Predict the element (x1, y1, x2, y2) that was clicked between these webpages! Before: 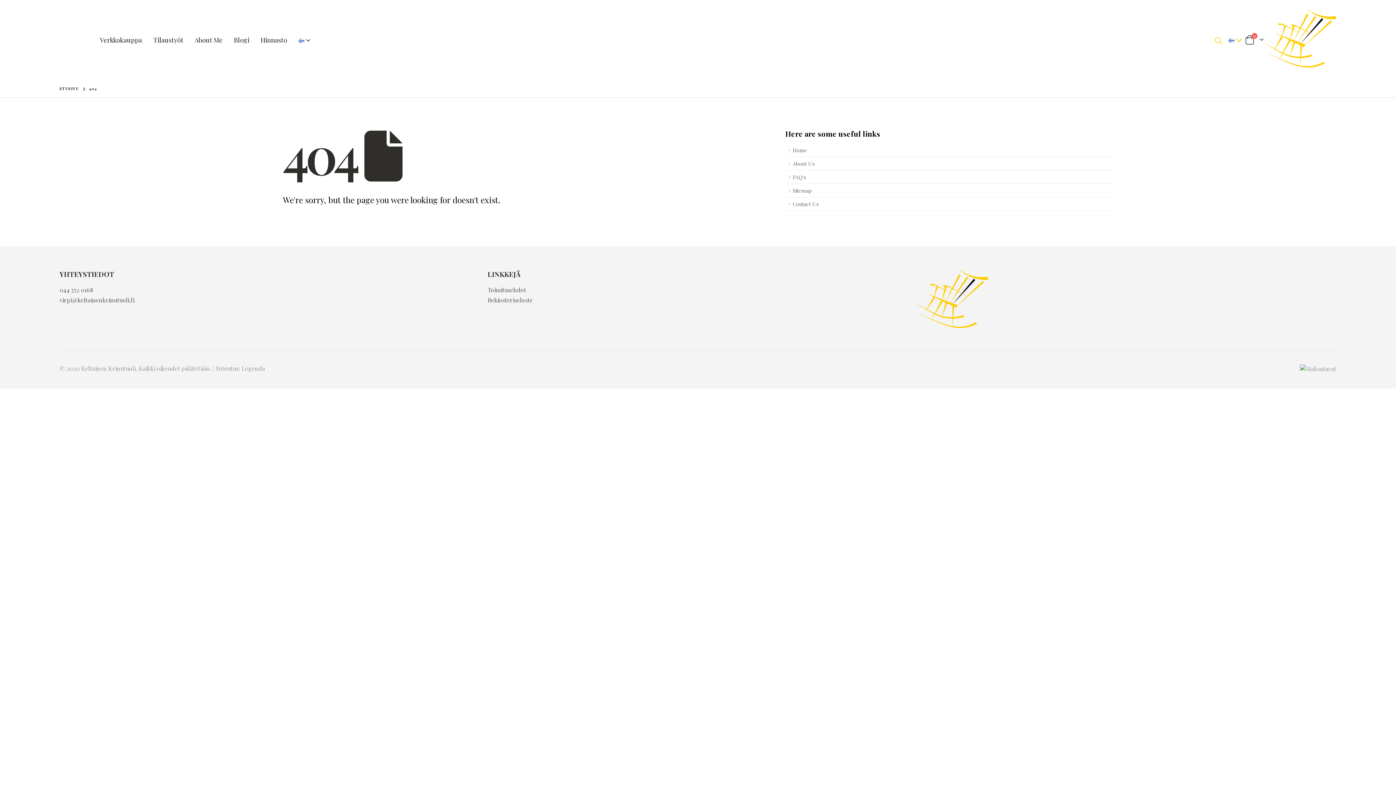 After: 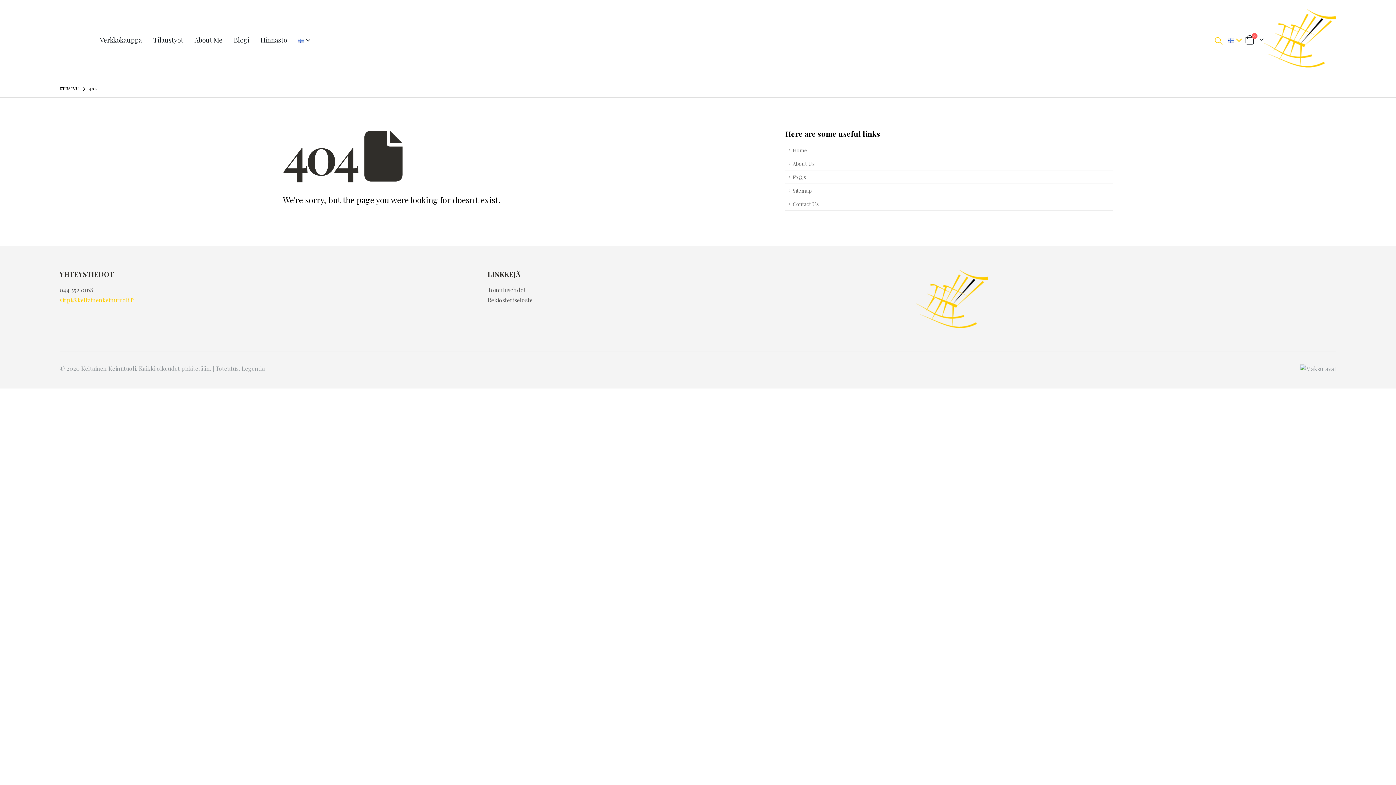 Action: label: virpi@keltainenkeinutuoli.fi bbox: (59, 296, 134, 304)